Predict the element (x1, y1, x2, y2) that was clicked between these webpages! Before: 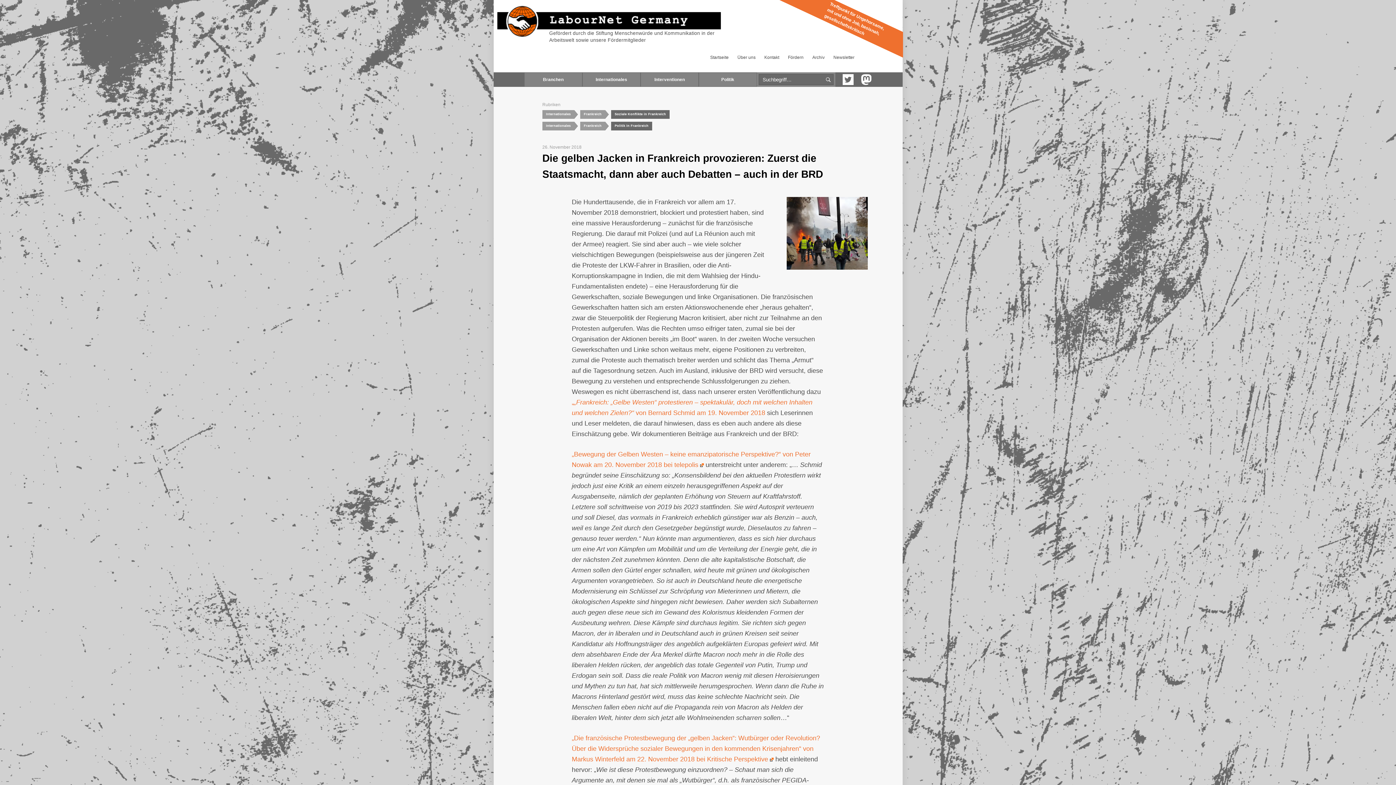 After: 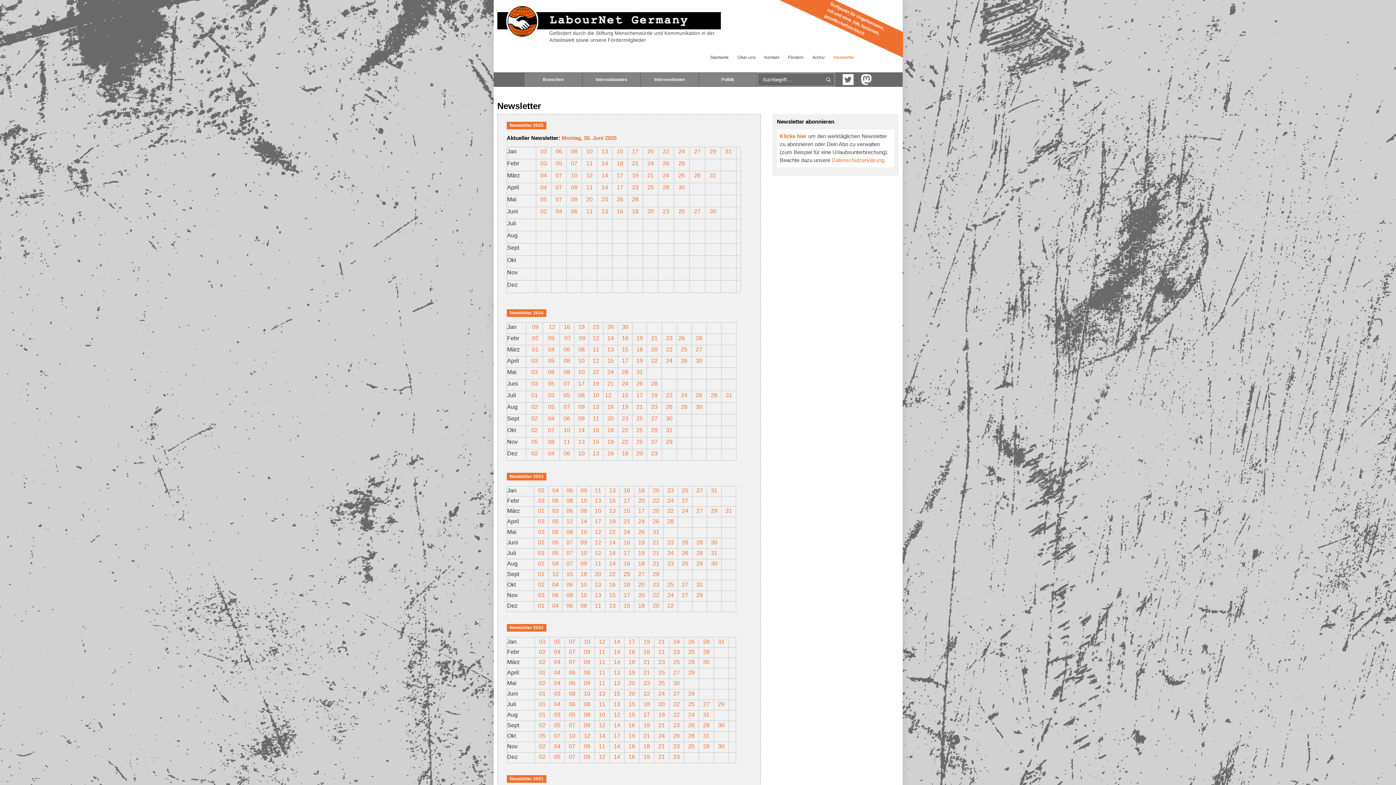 Action: bbox: (833, 54, 854, 60) label: Newsletter